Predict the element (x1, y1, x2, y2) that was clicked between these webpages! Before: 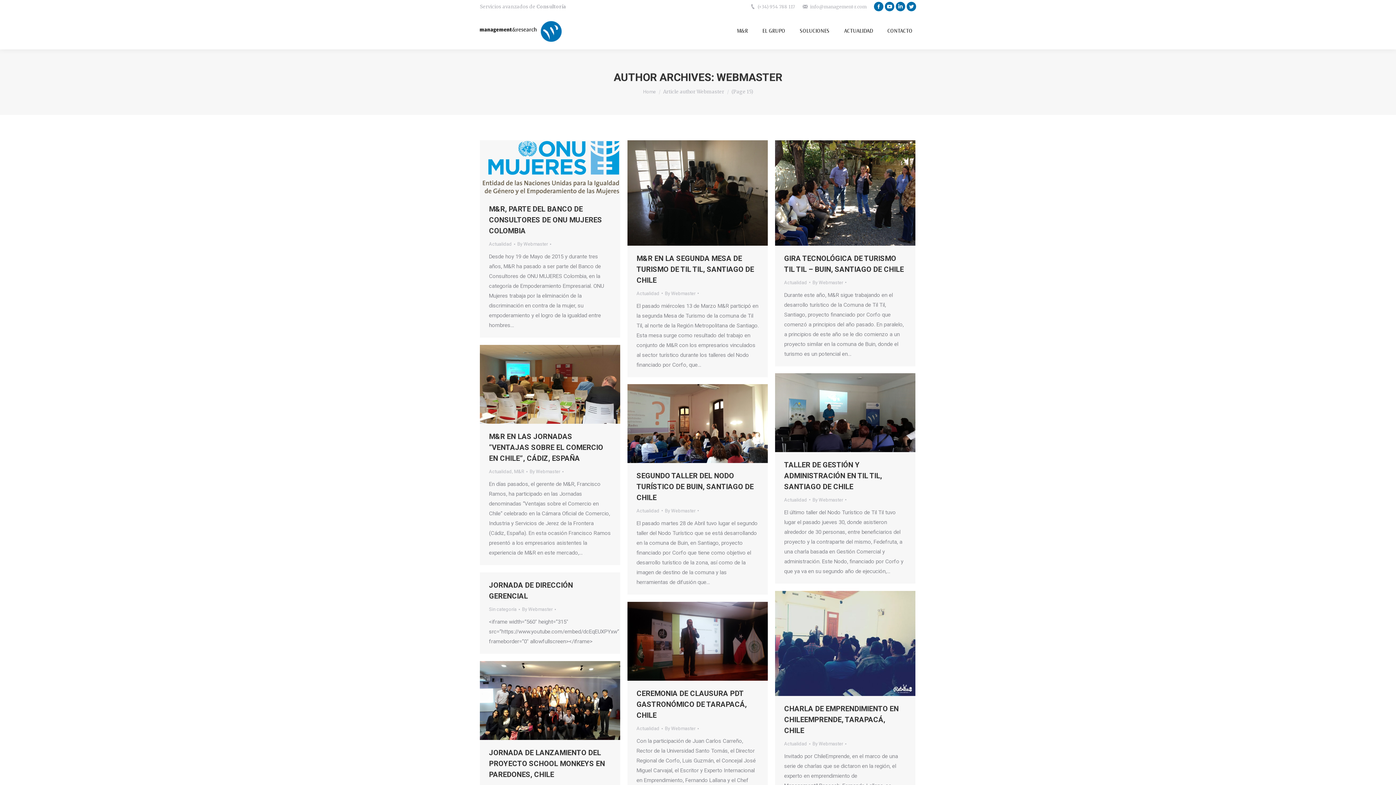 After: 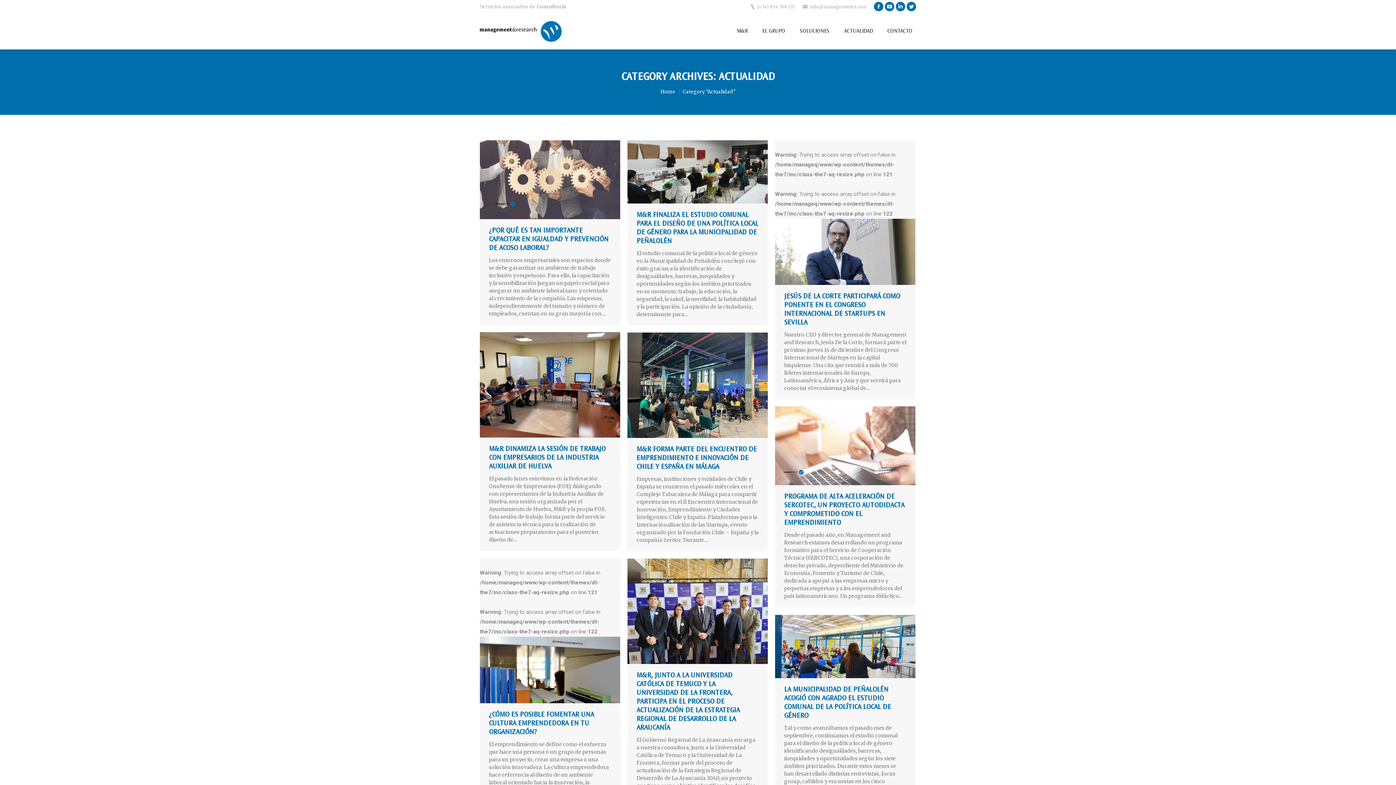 Action: label: Actualidad bbox: (784, 279, 807, 285)